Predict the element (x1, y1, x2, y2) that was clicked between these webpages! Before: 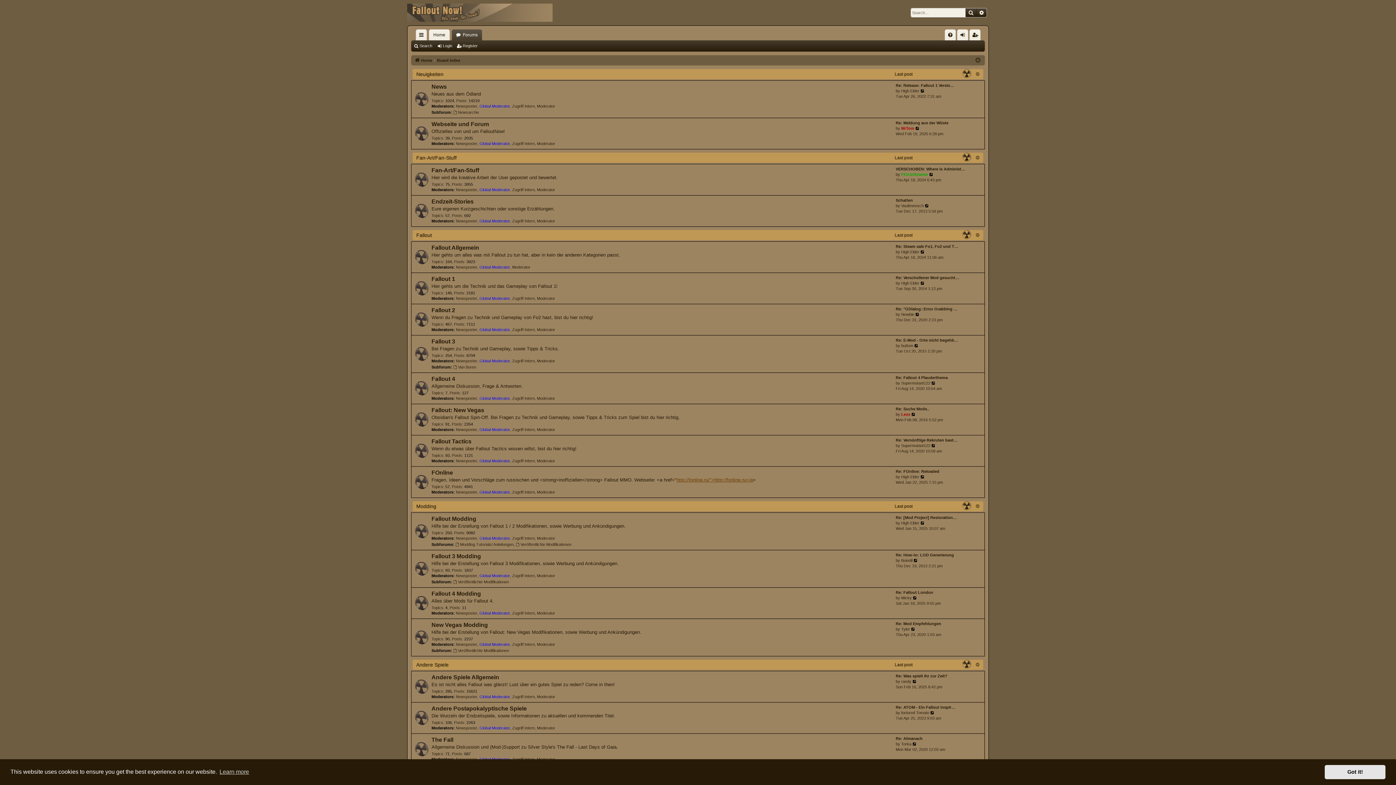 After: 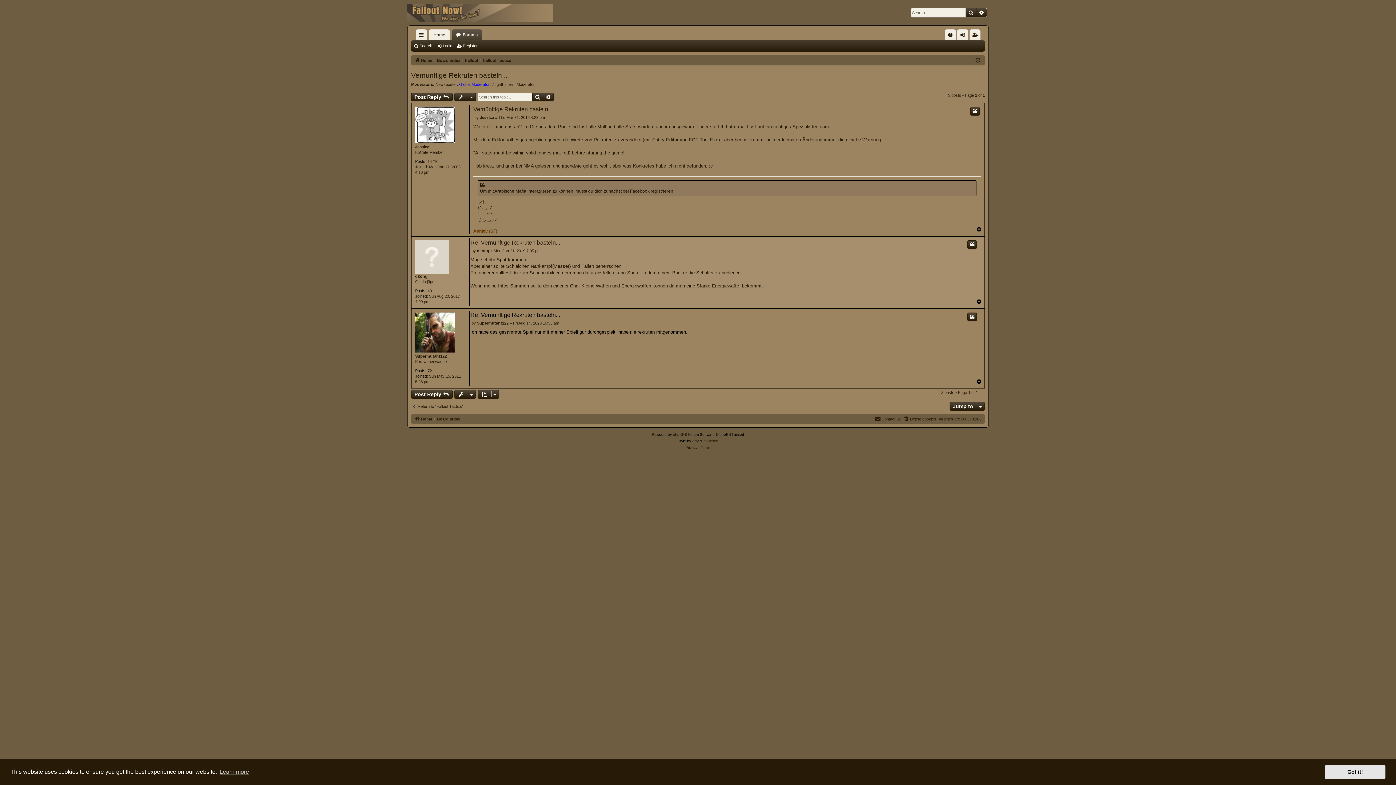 Action: label: View the latest post bbox: (931, 443, 936, 448)